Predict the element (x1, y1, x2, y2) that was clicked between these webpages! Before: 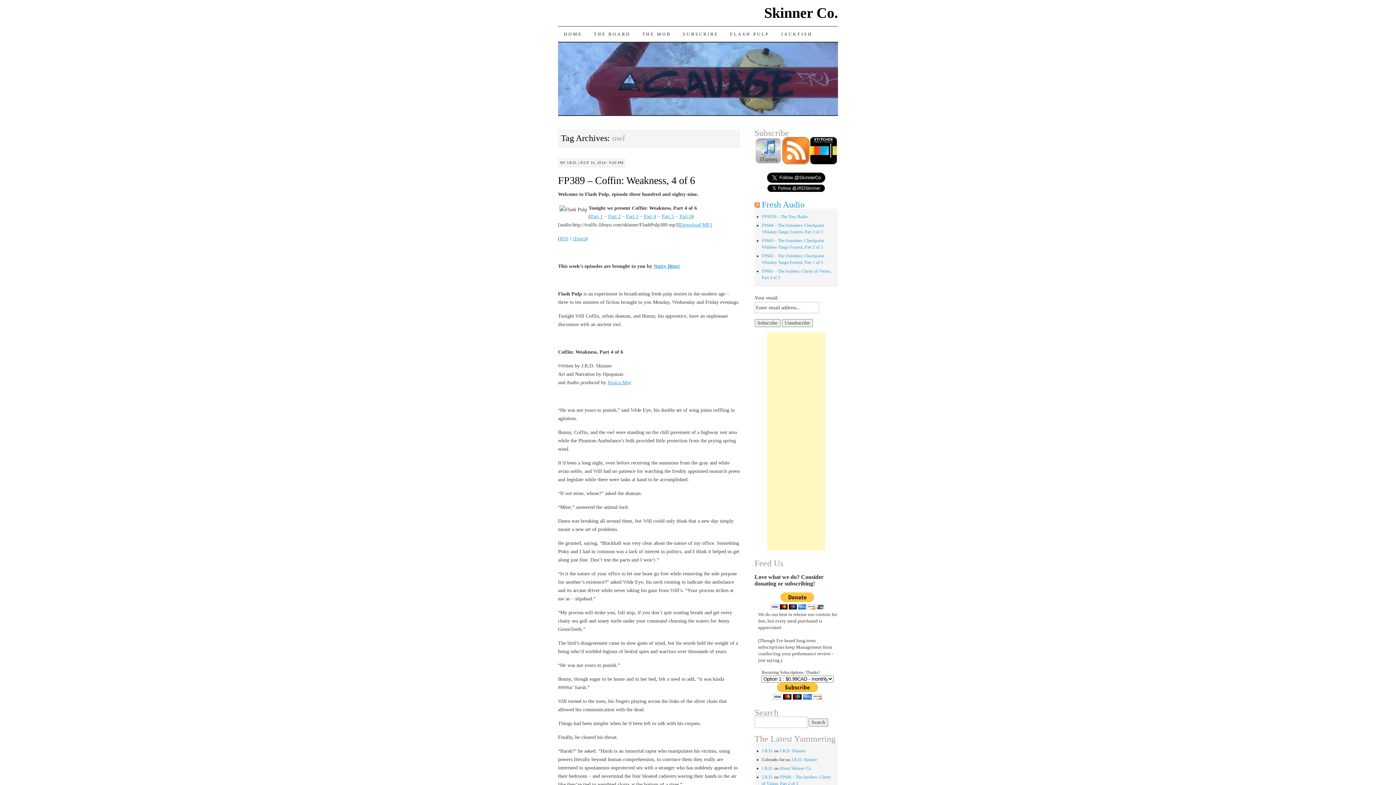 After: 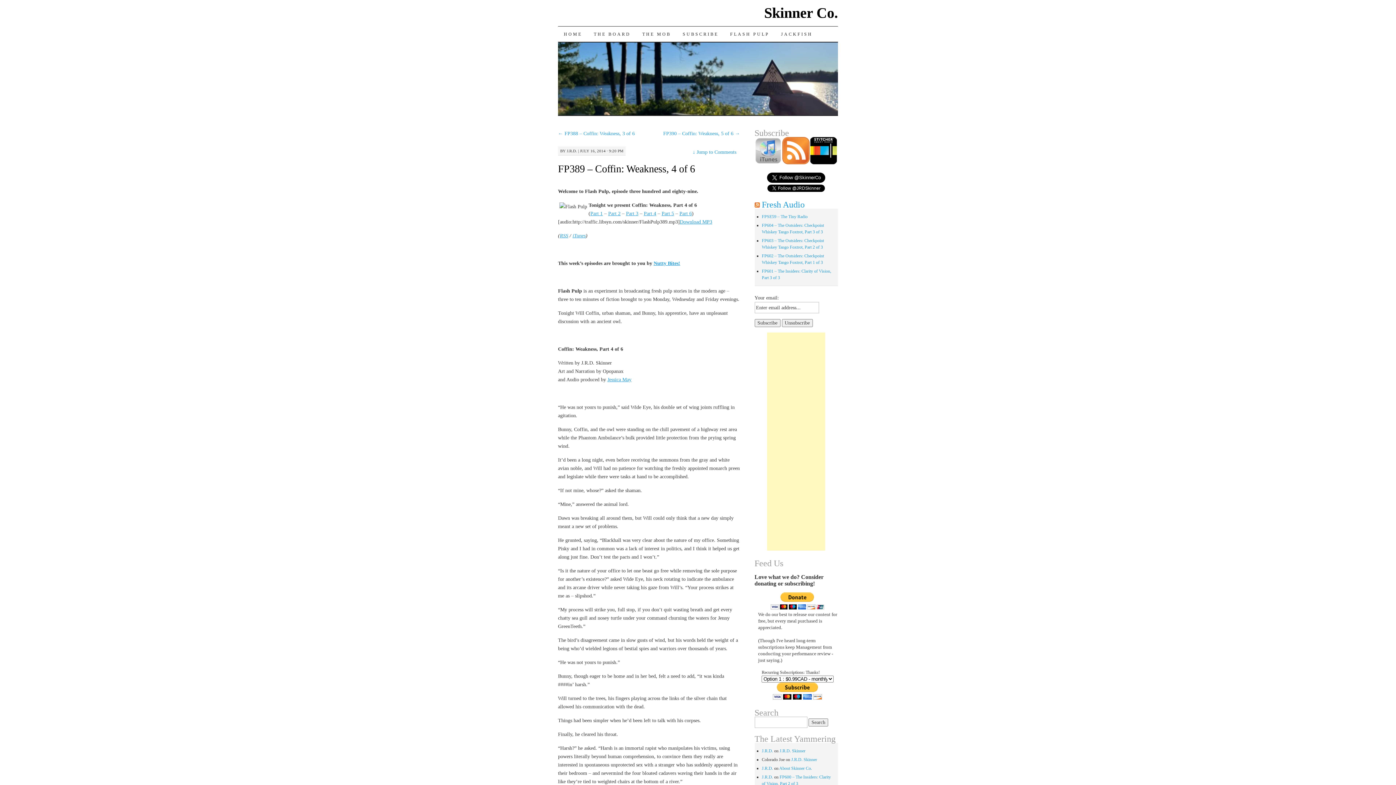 Action: bbox: (558, 174, 695, 186) label: FP389 – Coffin: Weakness, 4 of 6